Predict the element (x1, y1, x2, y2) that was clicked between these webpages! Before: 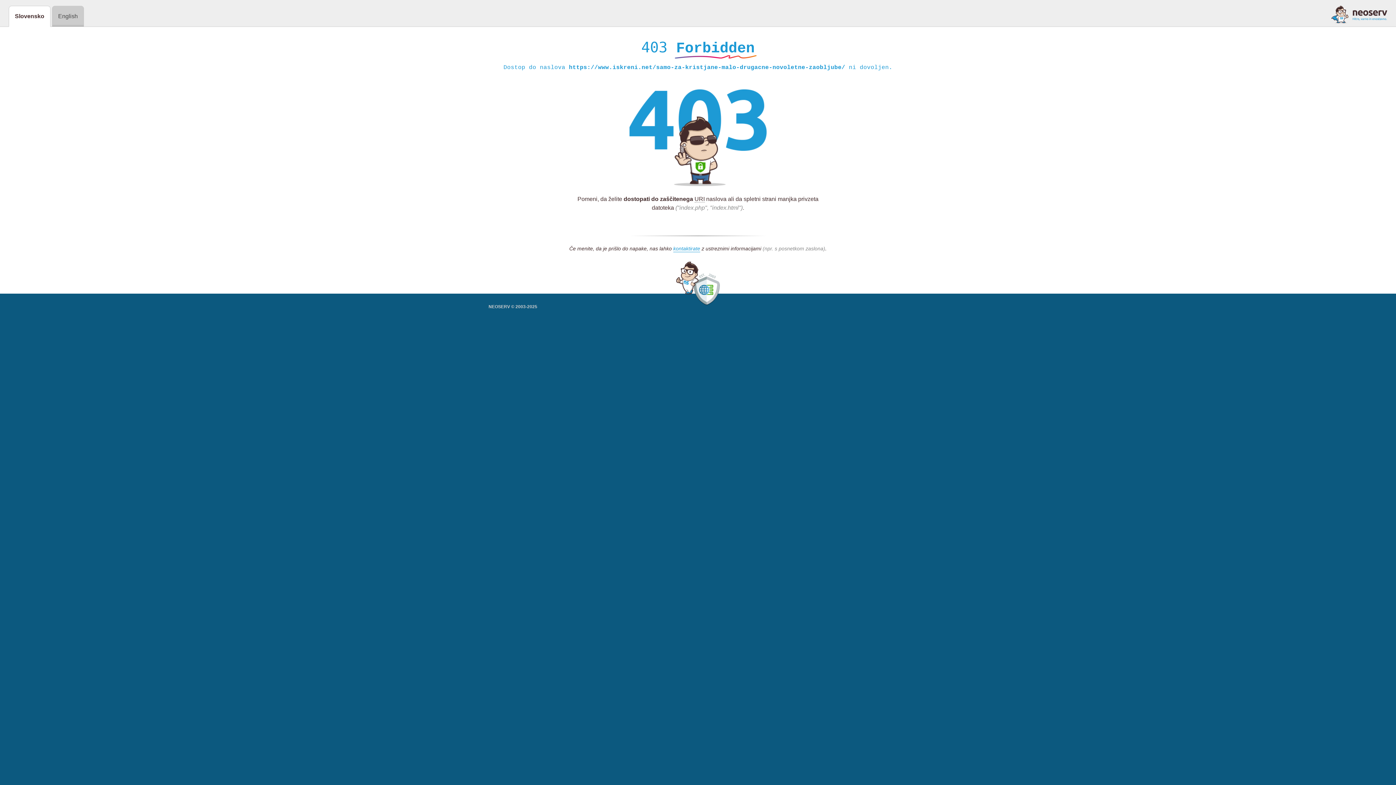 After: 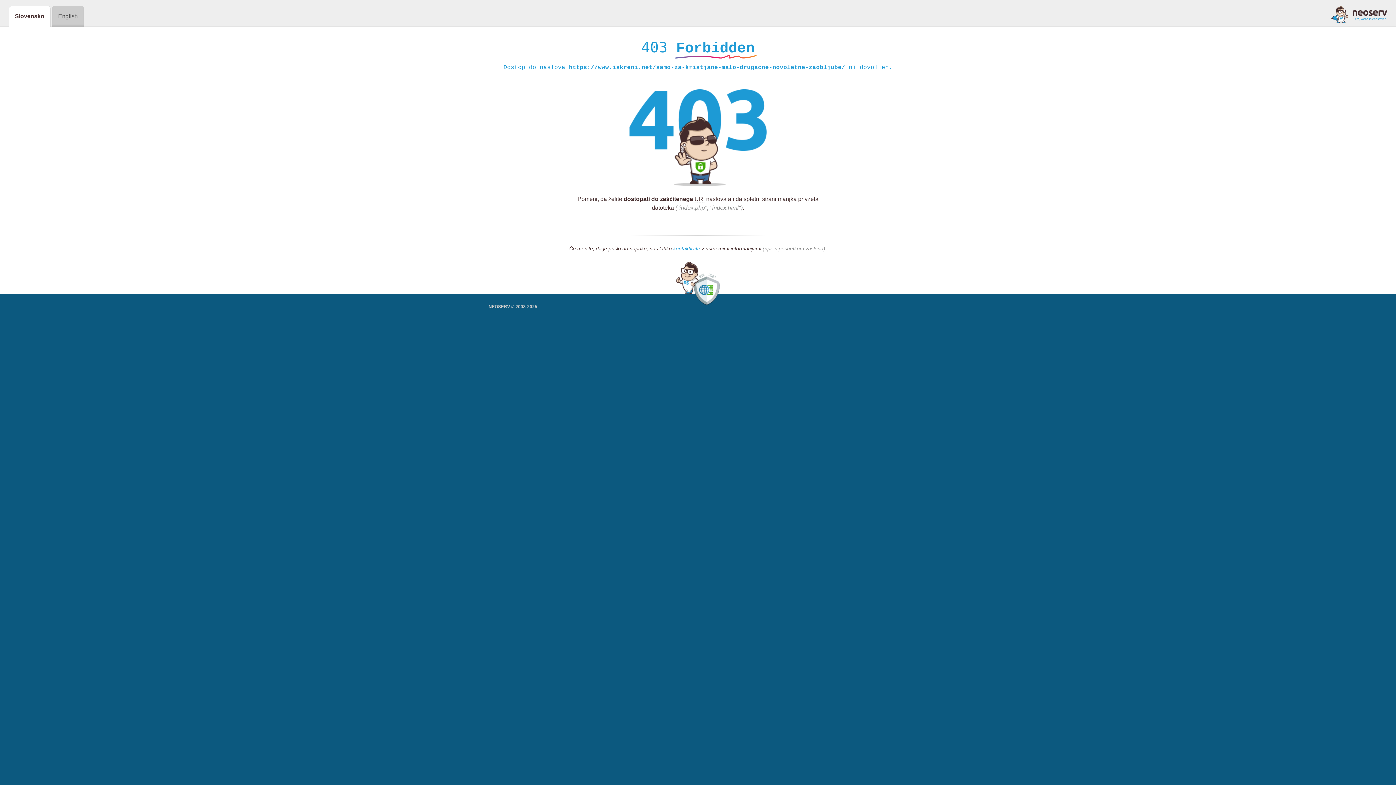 Action: bbox: (1331, 5, 1387, 23)